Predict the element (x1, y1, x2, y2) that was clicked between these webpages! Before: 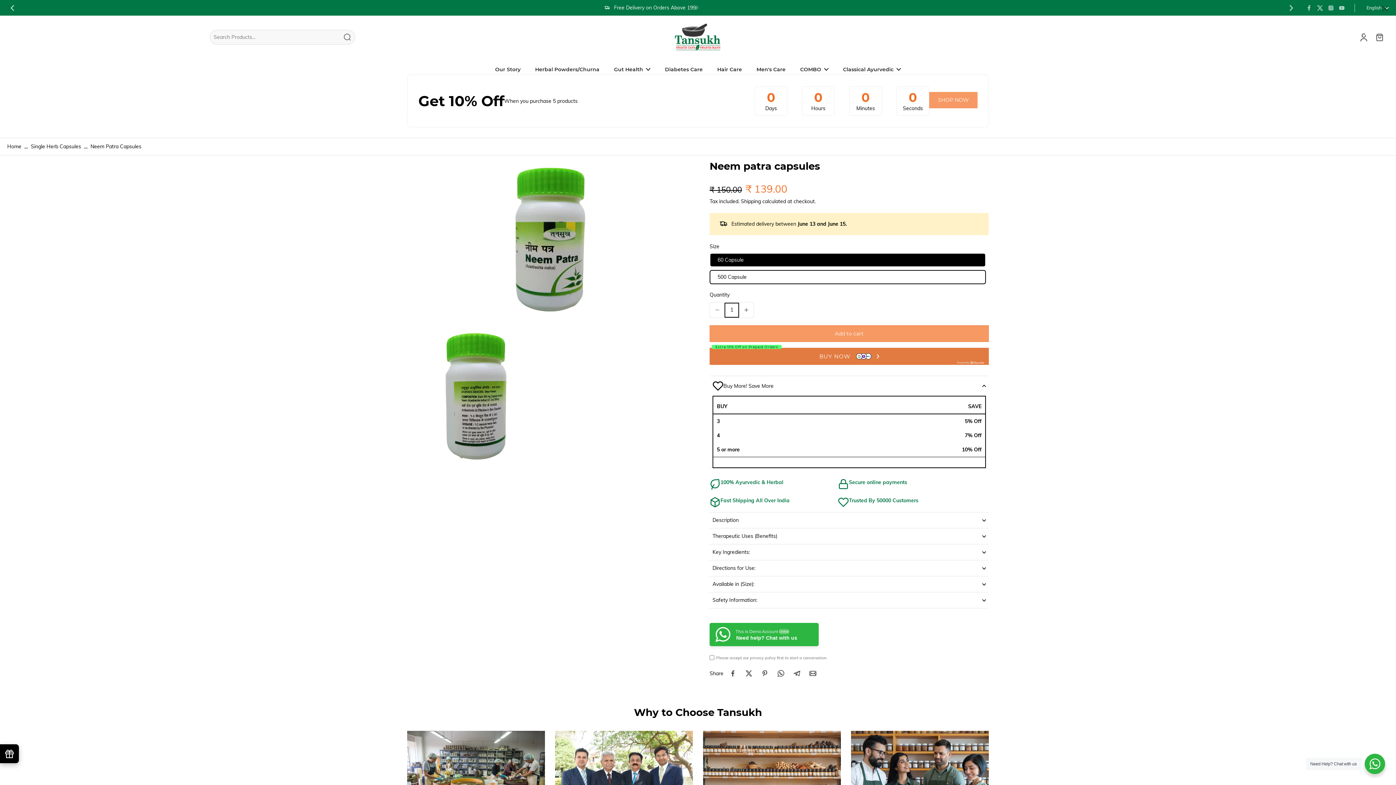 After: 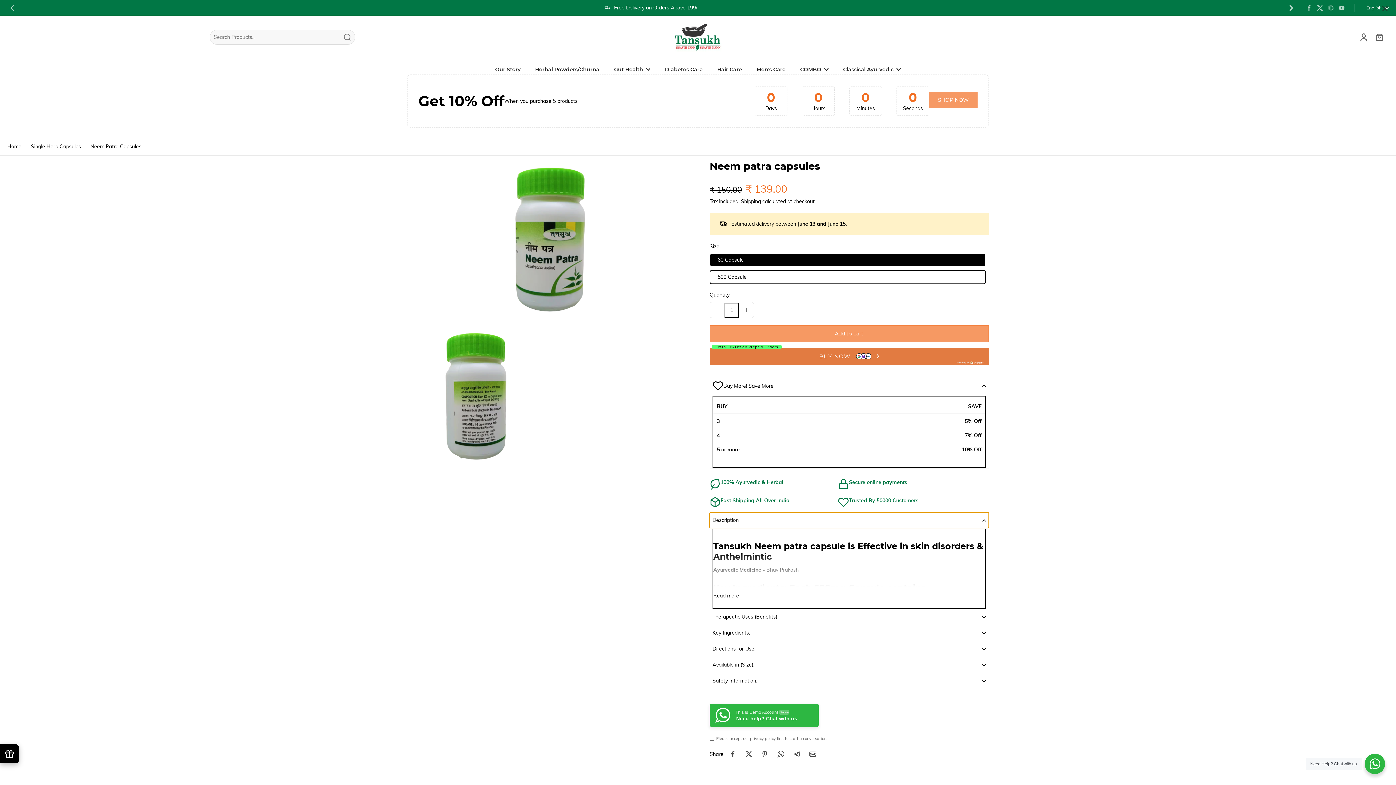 Action: bbox: (709, 512, 989, 528) label: Description